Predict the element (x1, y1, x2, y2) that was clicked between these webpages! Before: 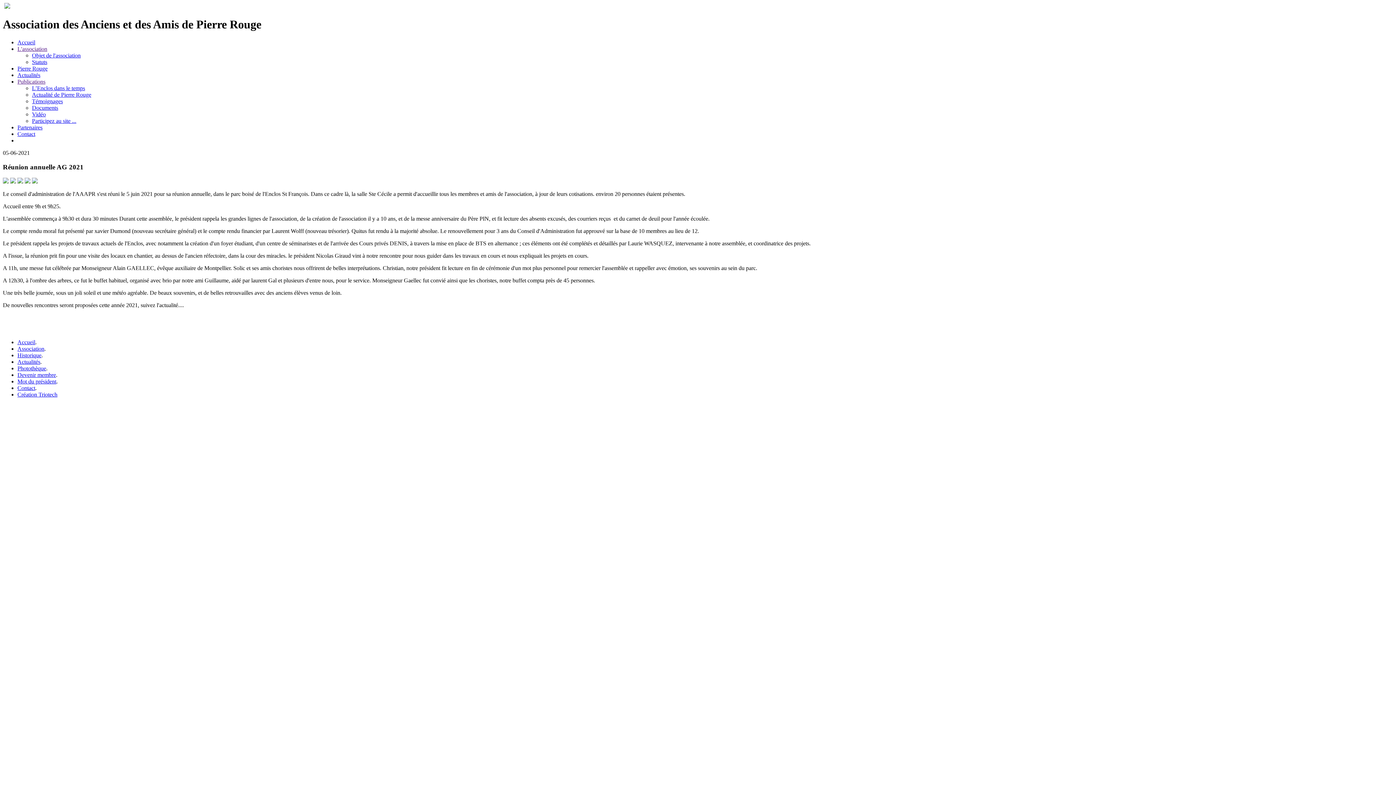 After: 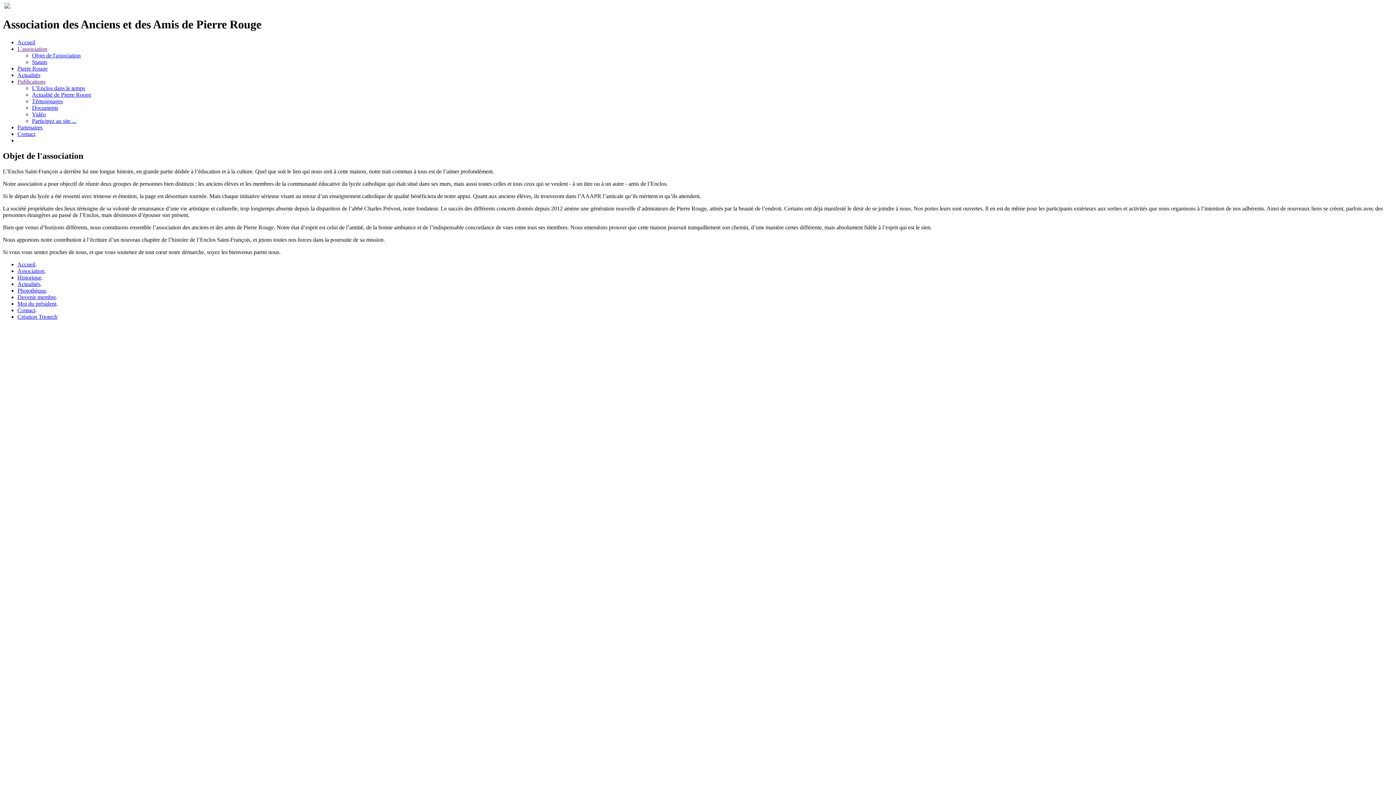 Action: label: Objet de l'association bbox: (32, 52, 80, 58)